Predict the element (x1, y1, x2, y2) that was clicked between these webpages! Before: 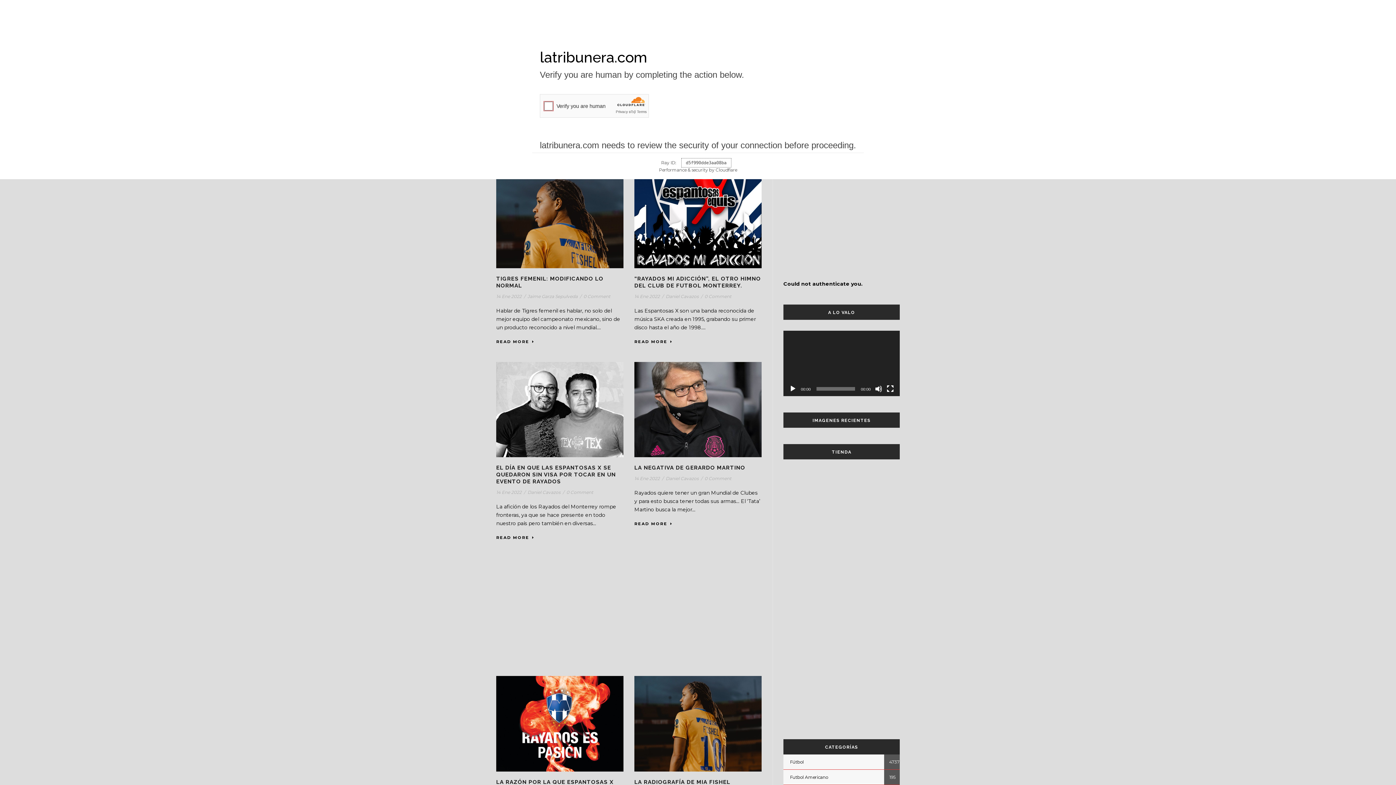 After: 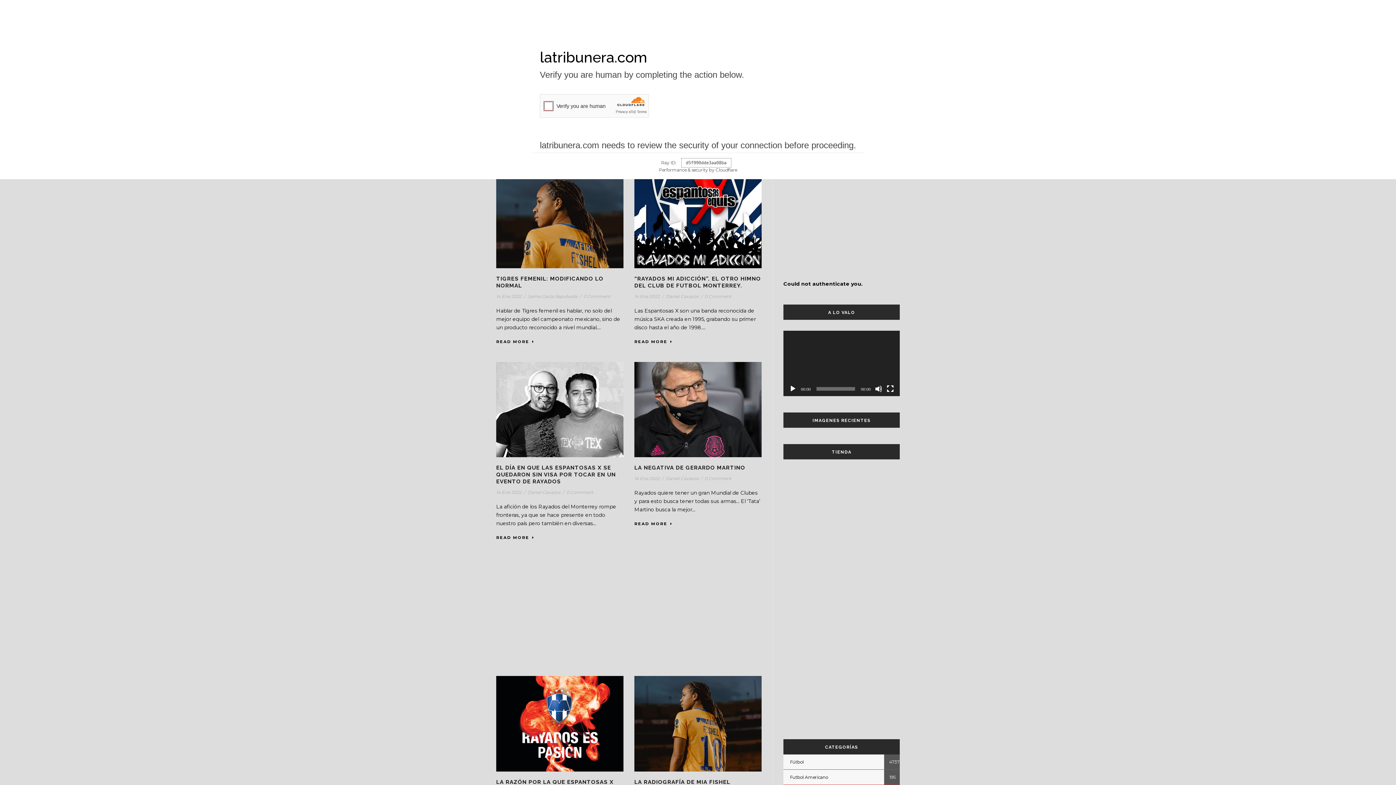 Action: label: Reproducir bbox: (789, 385, 796, 392)